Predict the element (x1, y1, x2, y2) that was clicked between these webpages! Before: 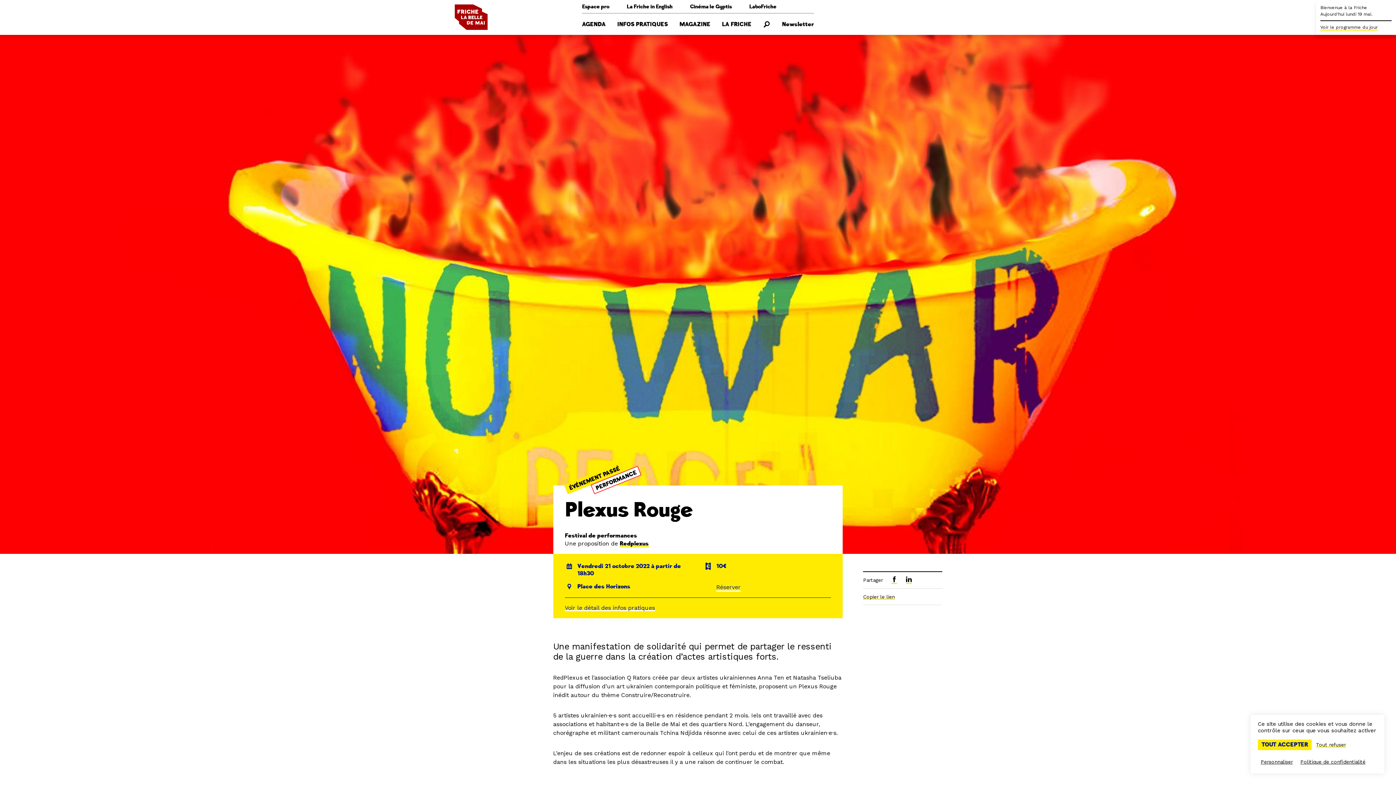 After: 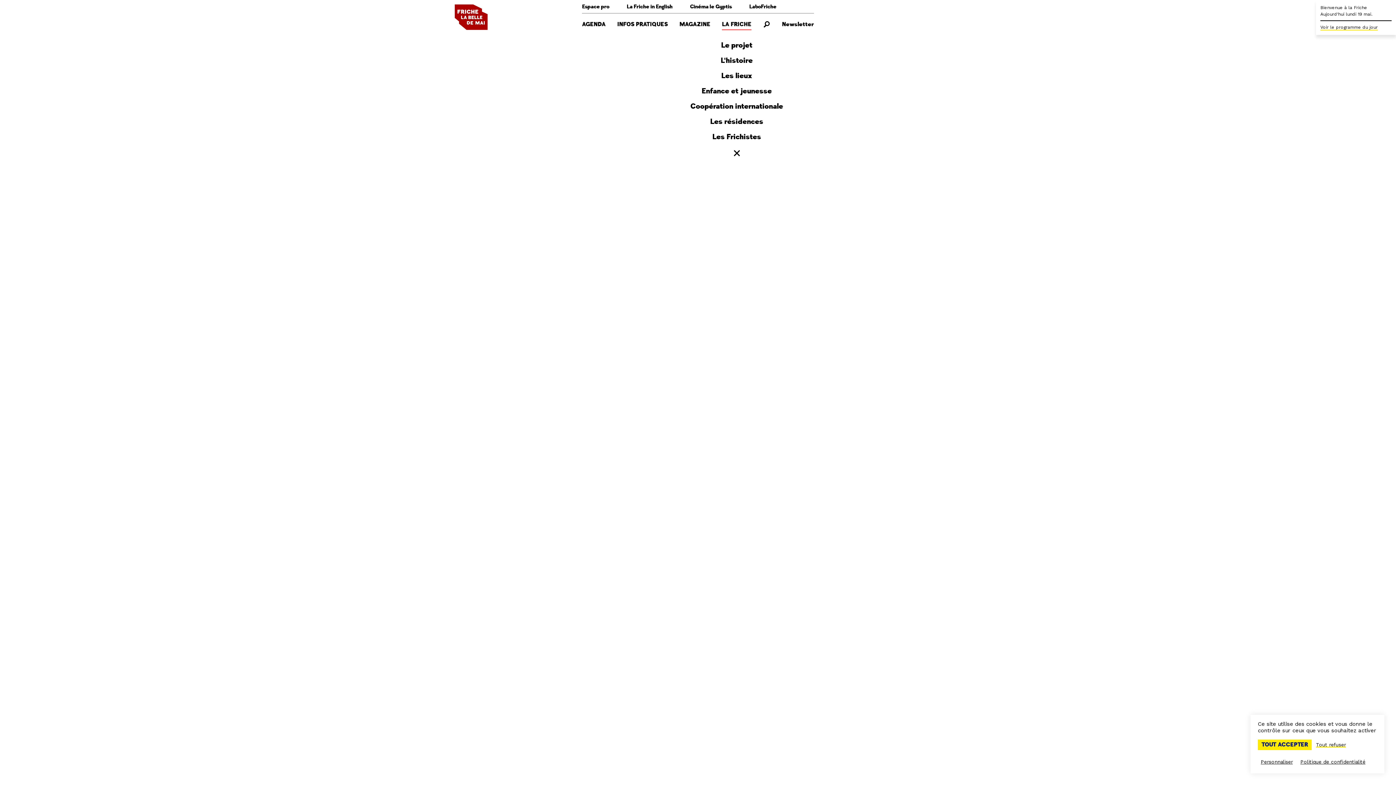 Action: label: LA FRICHE bbox: (716, 13, 757, 34)